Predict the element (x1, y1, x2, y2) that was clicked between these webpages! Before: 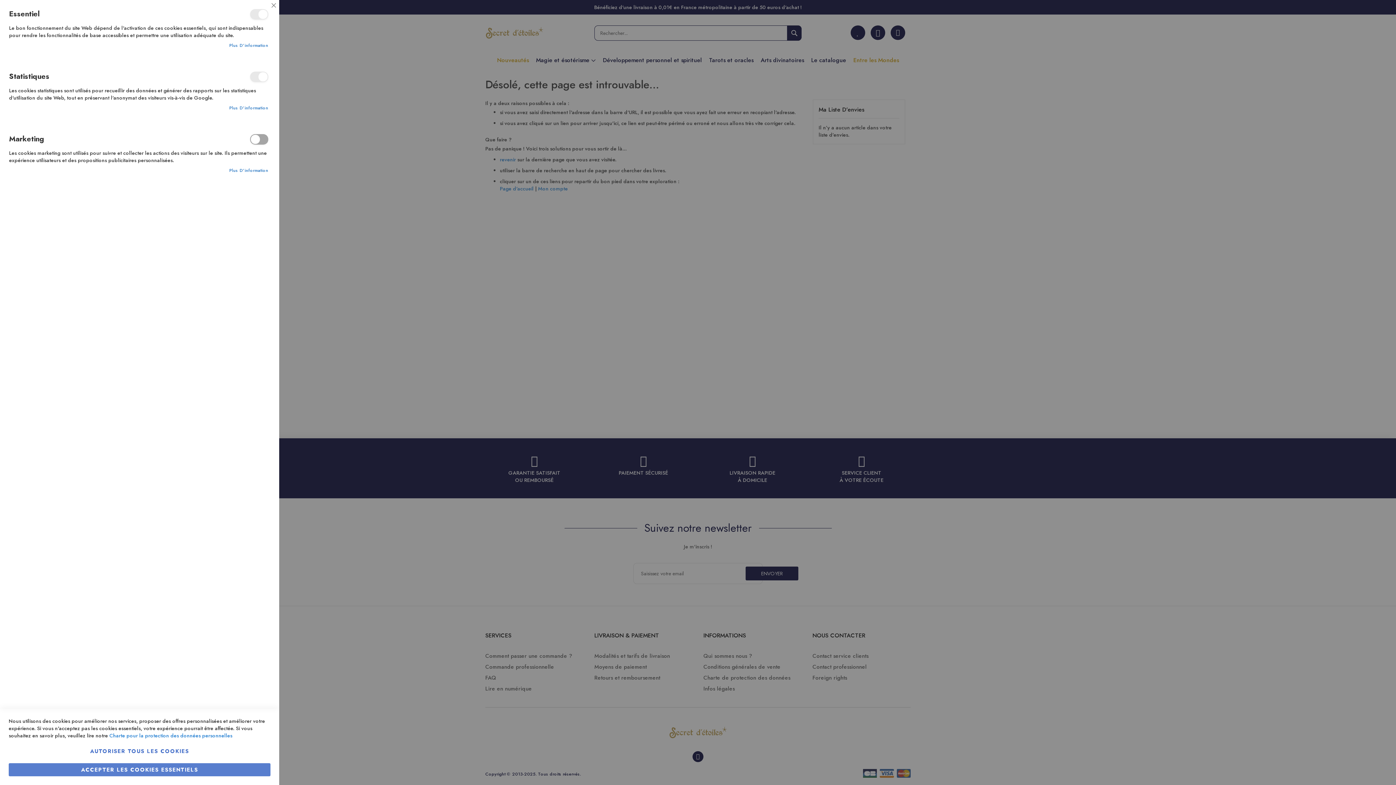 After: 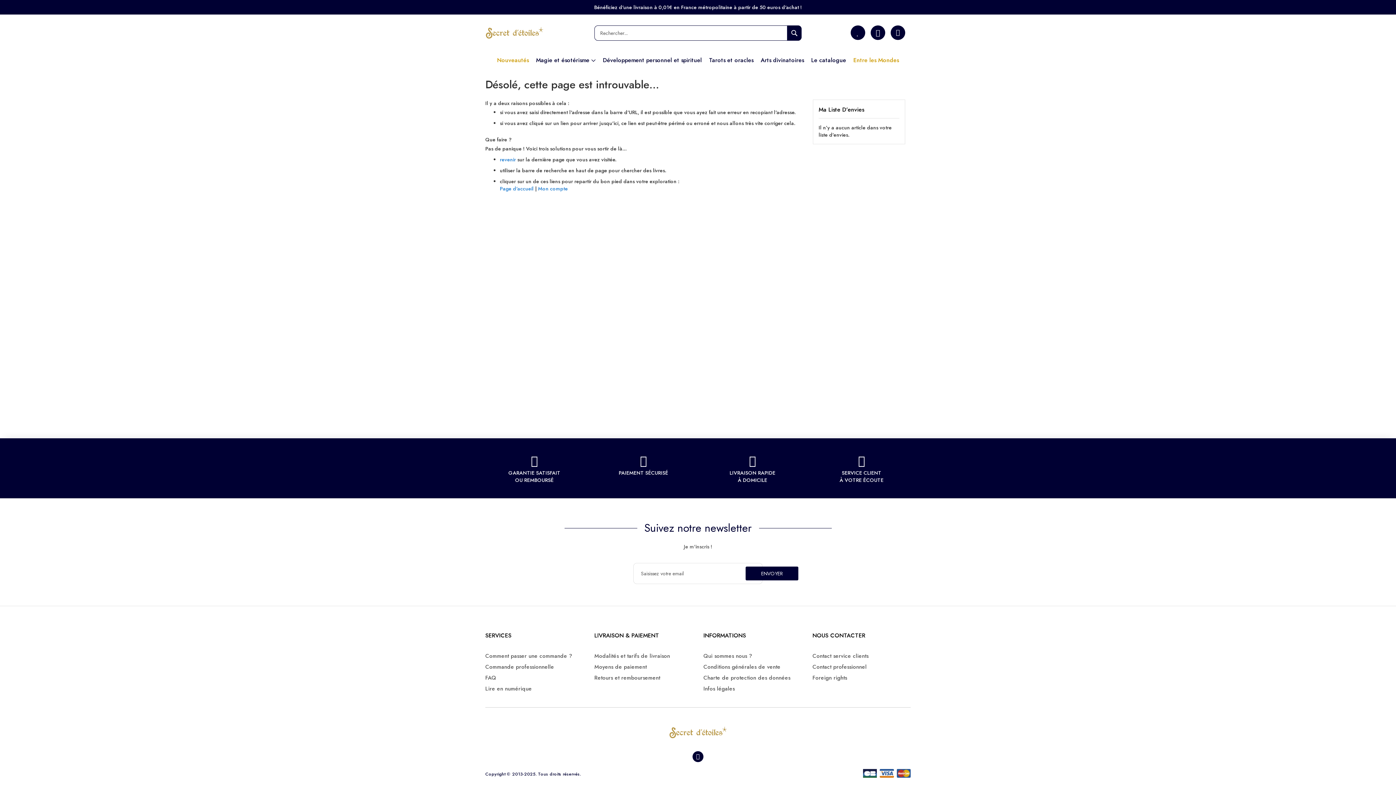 Action: label: Fermer bbox: (268, 0, 279, 10)